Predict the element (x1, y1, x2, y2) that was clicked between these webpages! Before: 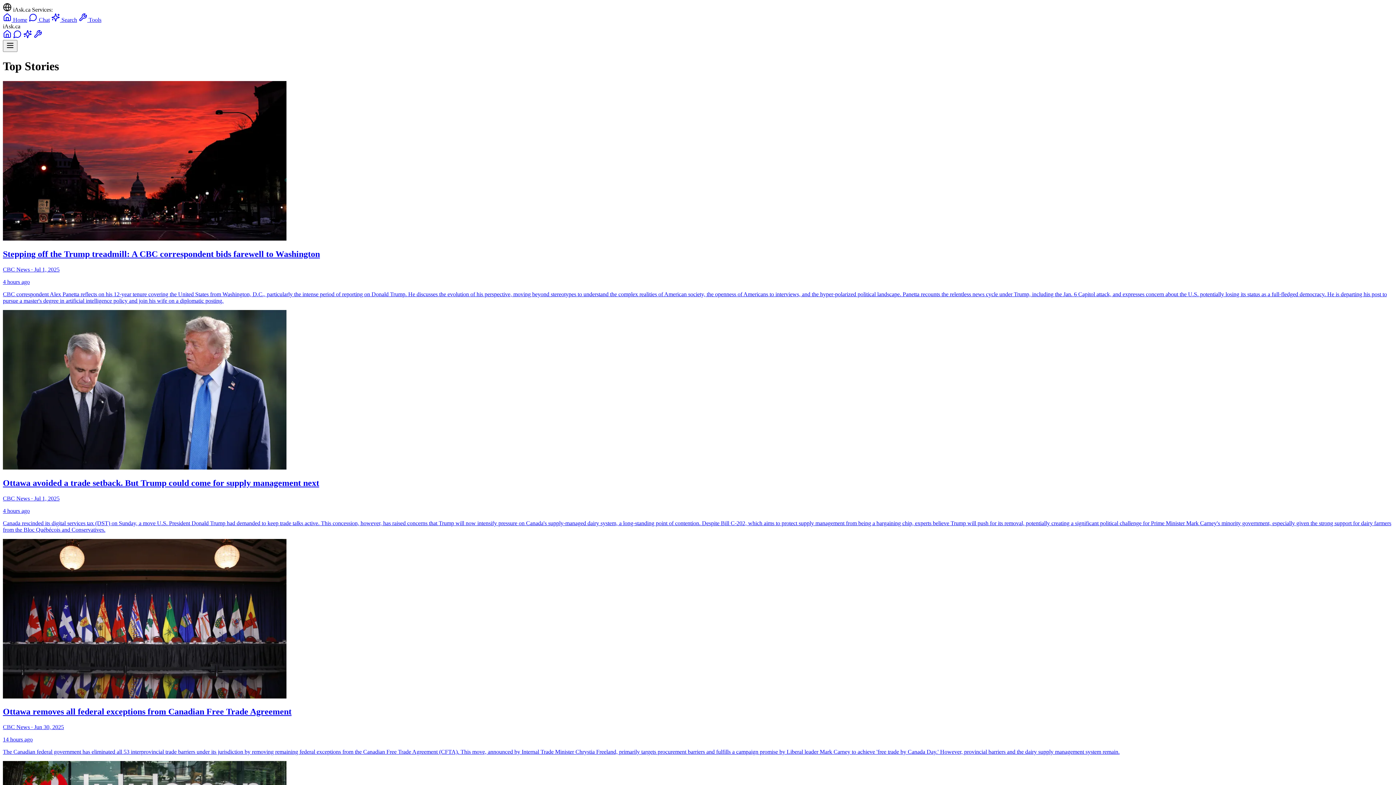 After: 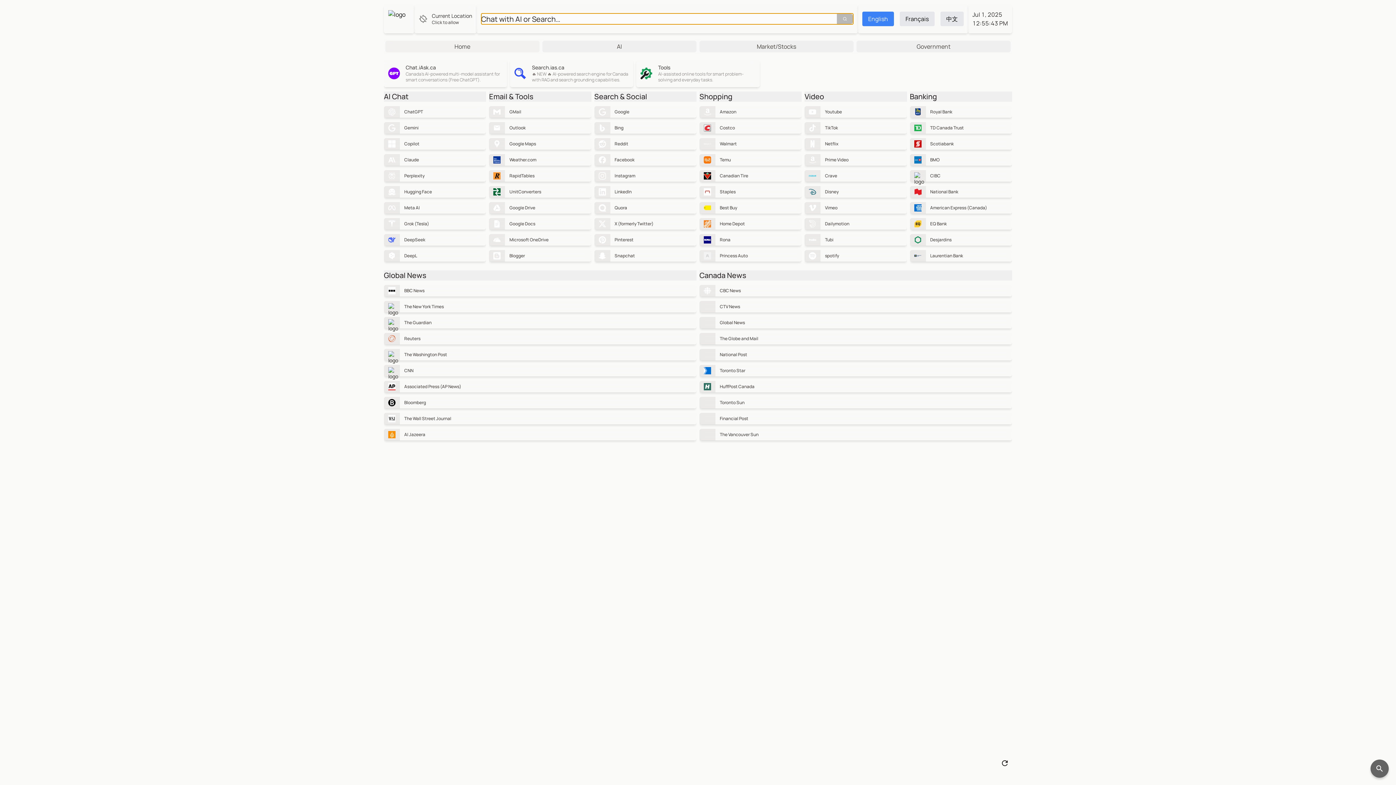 Action: bbox: (78, 16, 101, 22) label:  Tools